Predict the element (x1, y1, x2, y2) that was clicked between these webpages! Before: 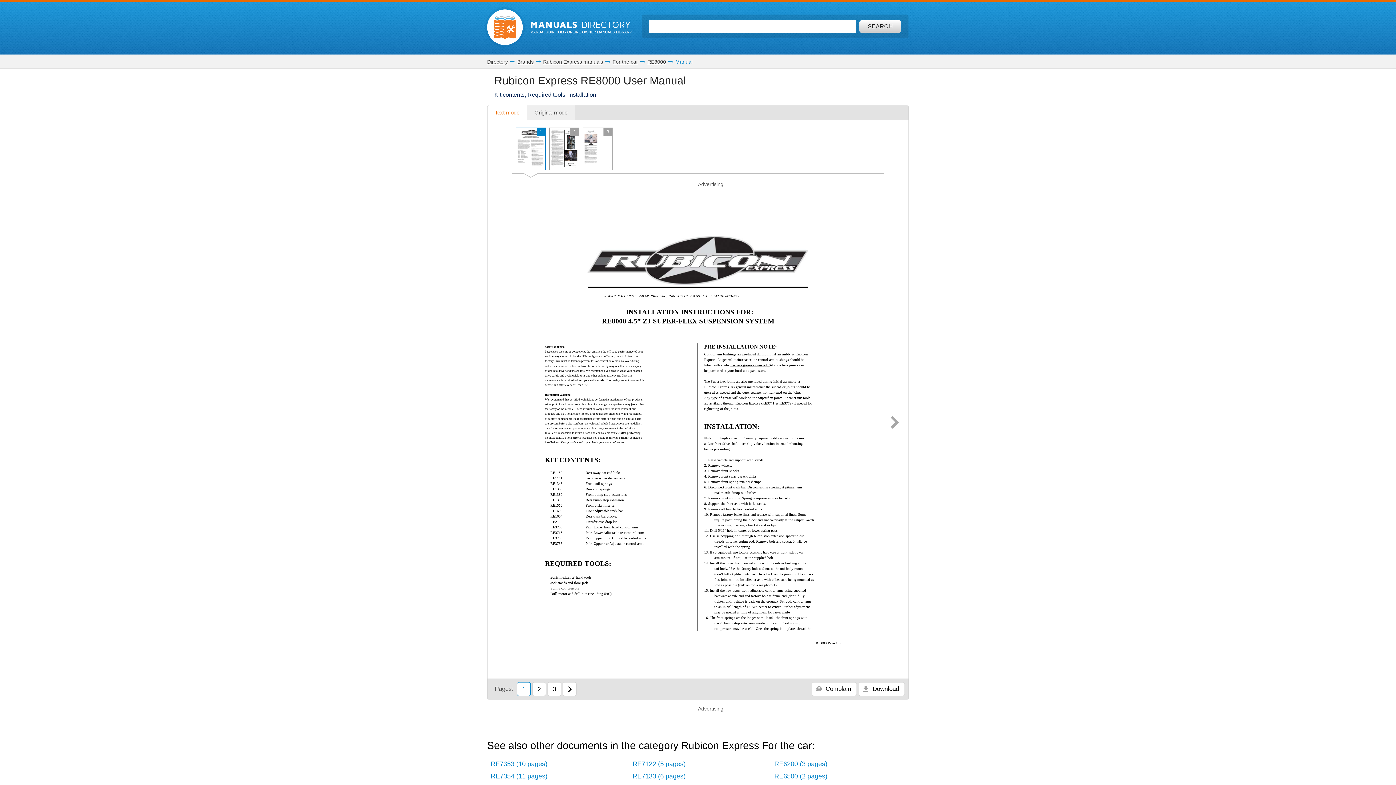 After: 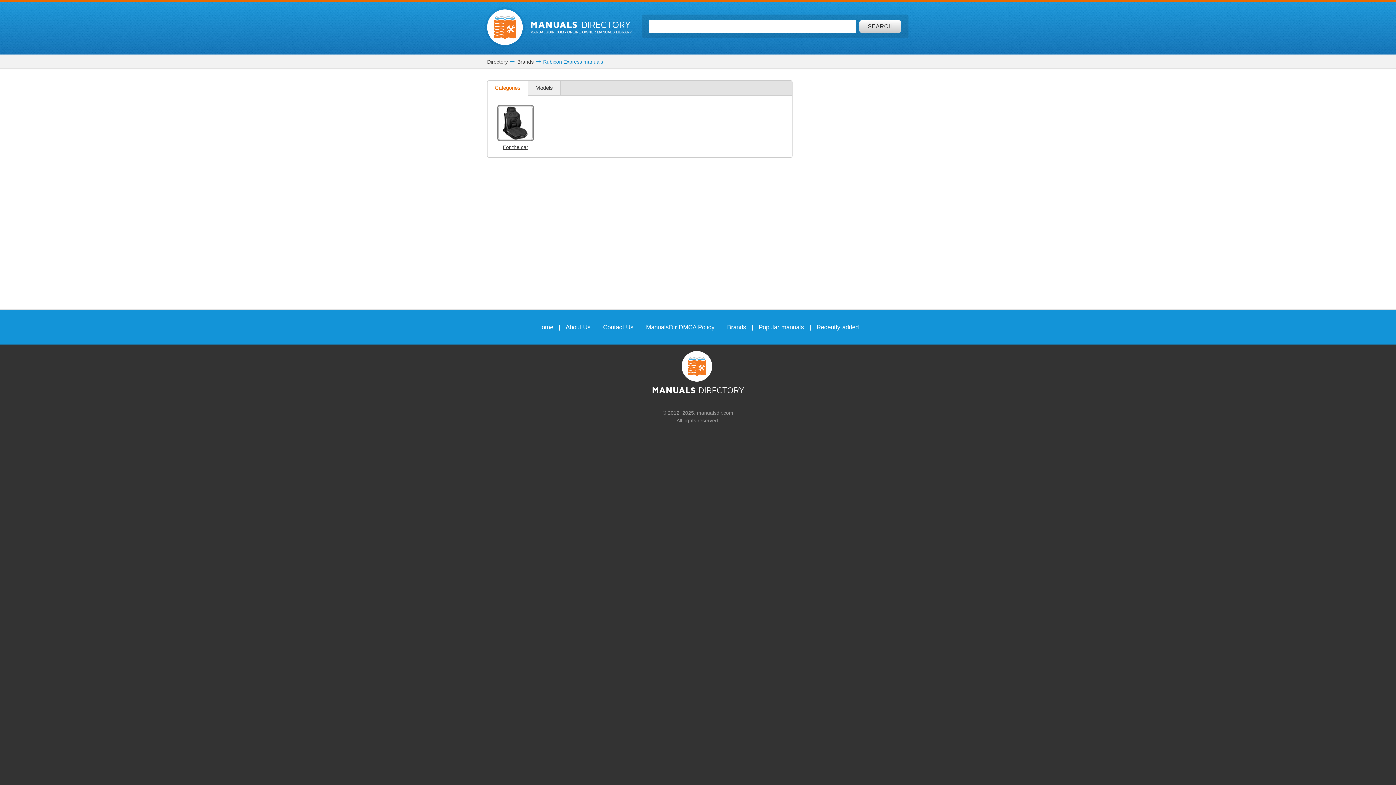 Action: label: Rubicon Express manuals bbox: (543, 58, 603, 64)